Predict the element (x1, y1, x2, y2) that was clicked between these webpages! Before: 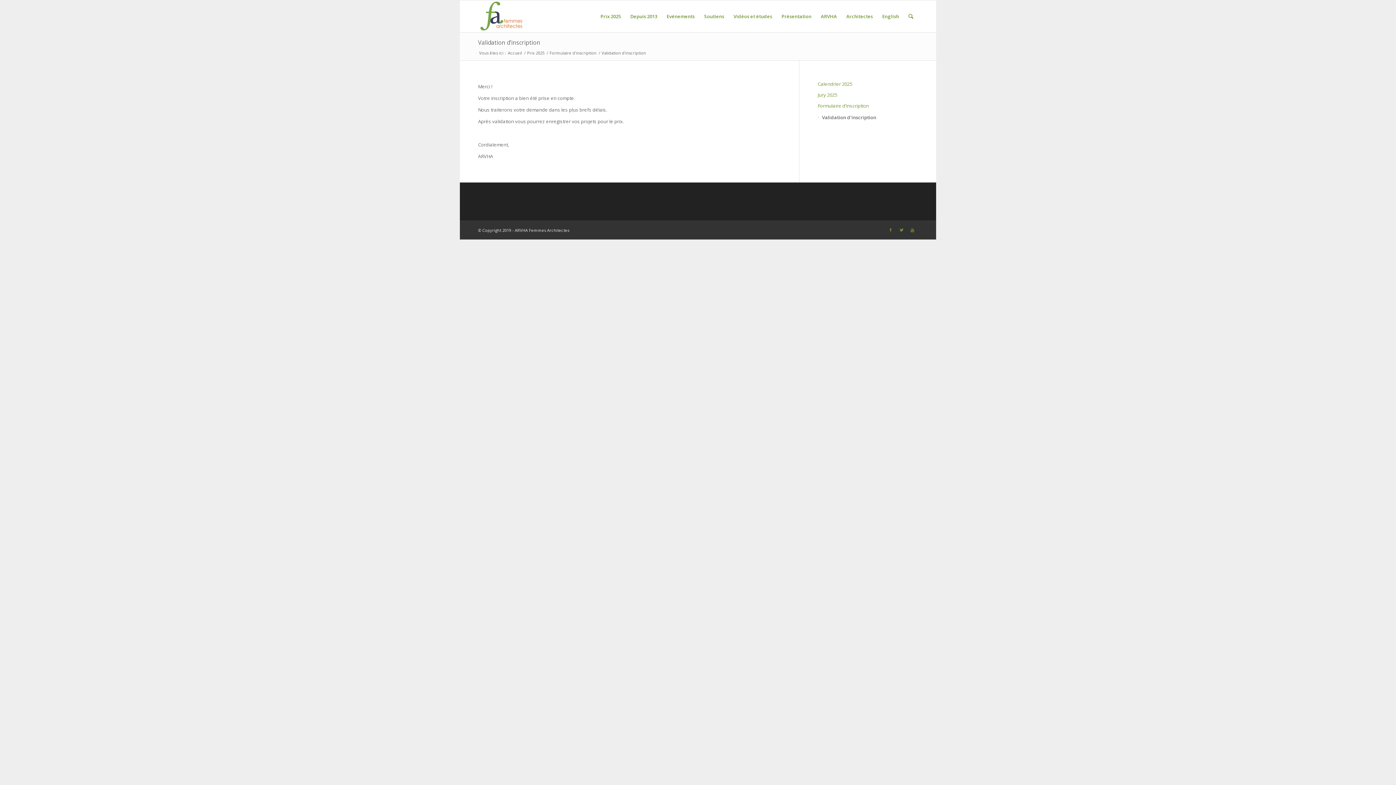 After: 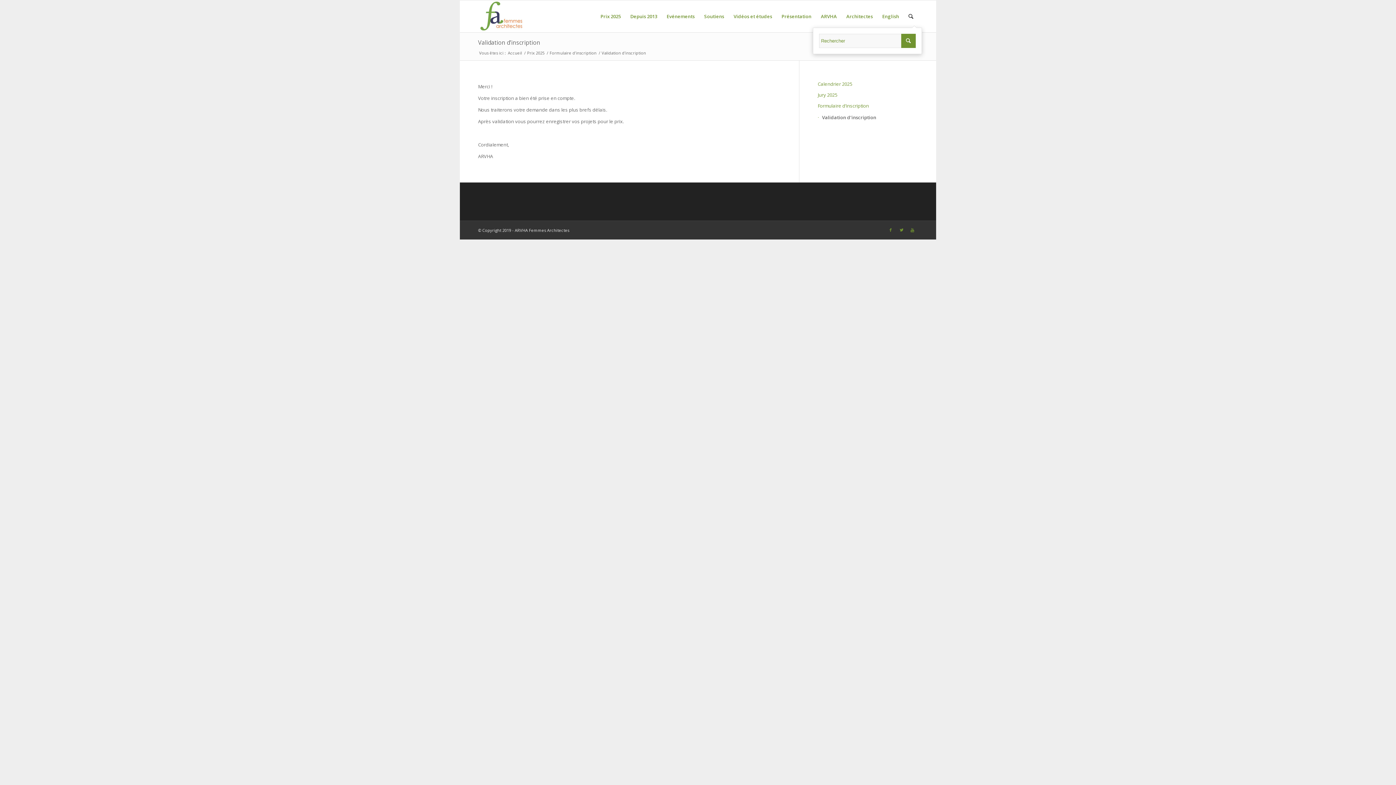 Action: bbox: (904, 0, 918, 32) label: Rechercher